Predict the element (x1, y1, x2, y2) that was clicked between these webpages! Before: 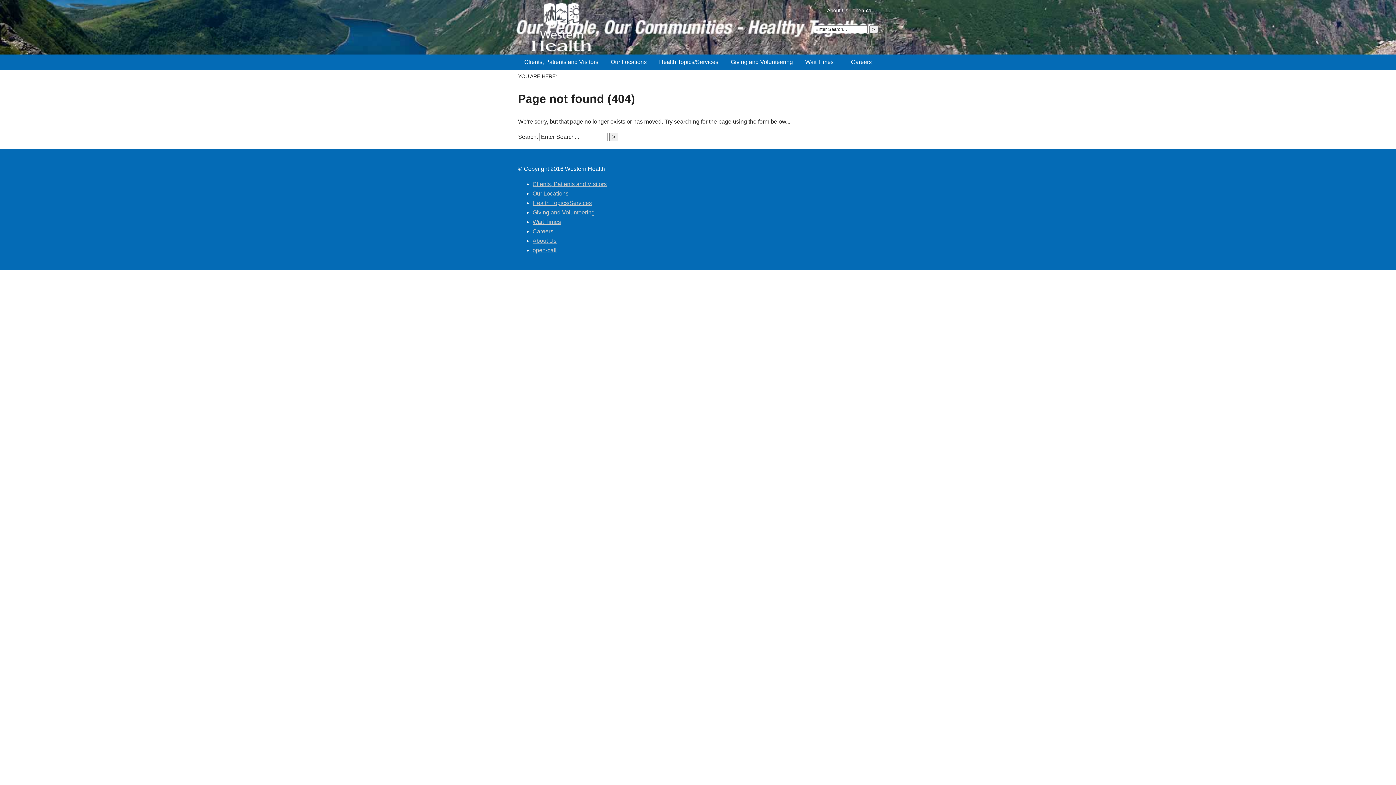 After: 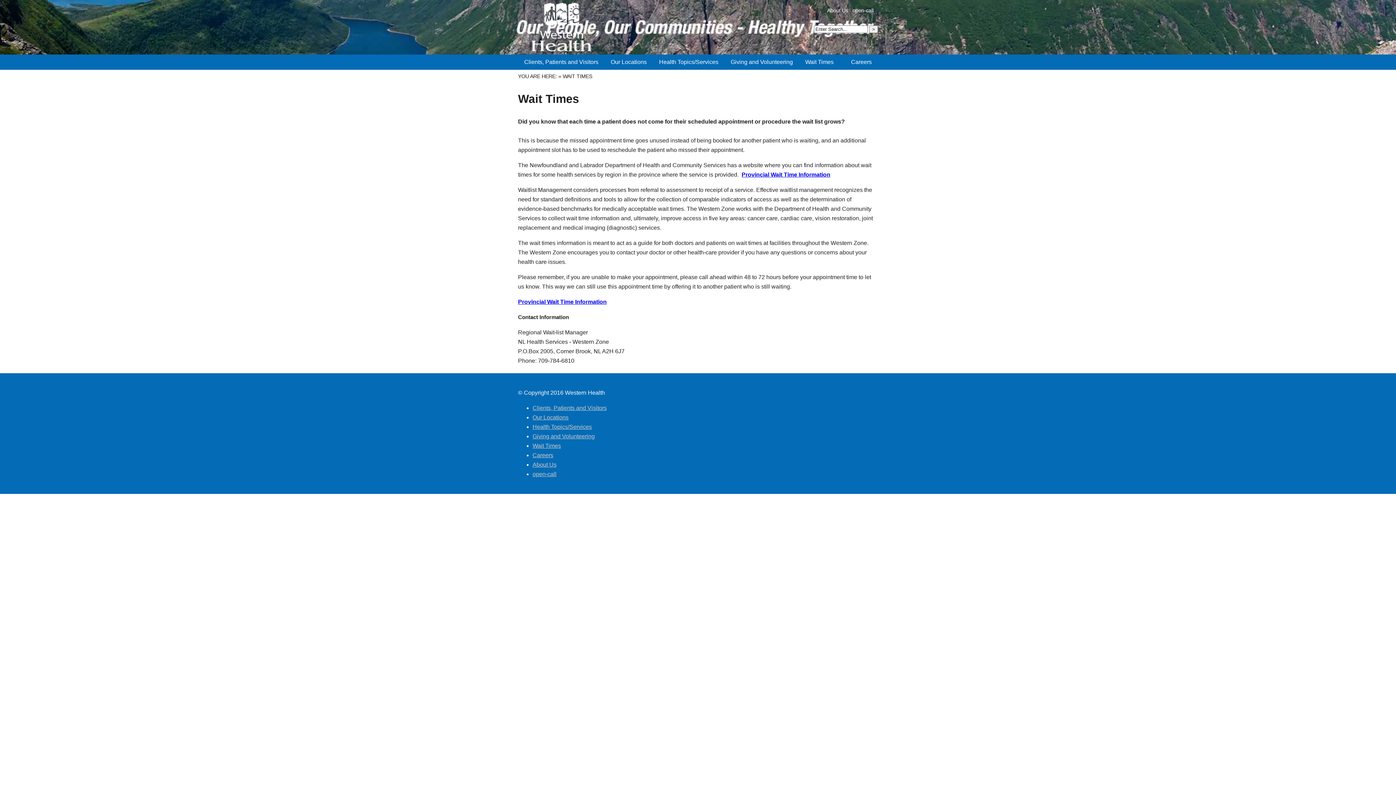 Action: label: Wait Times bbox: (799, 54, 840, 69)